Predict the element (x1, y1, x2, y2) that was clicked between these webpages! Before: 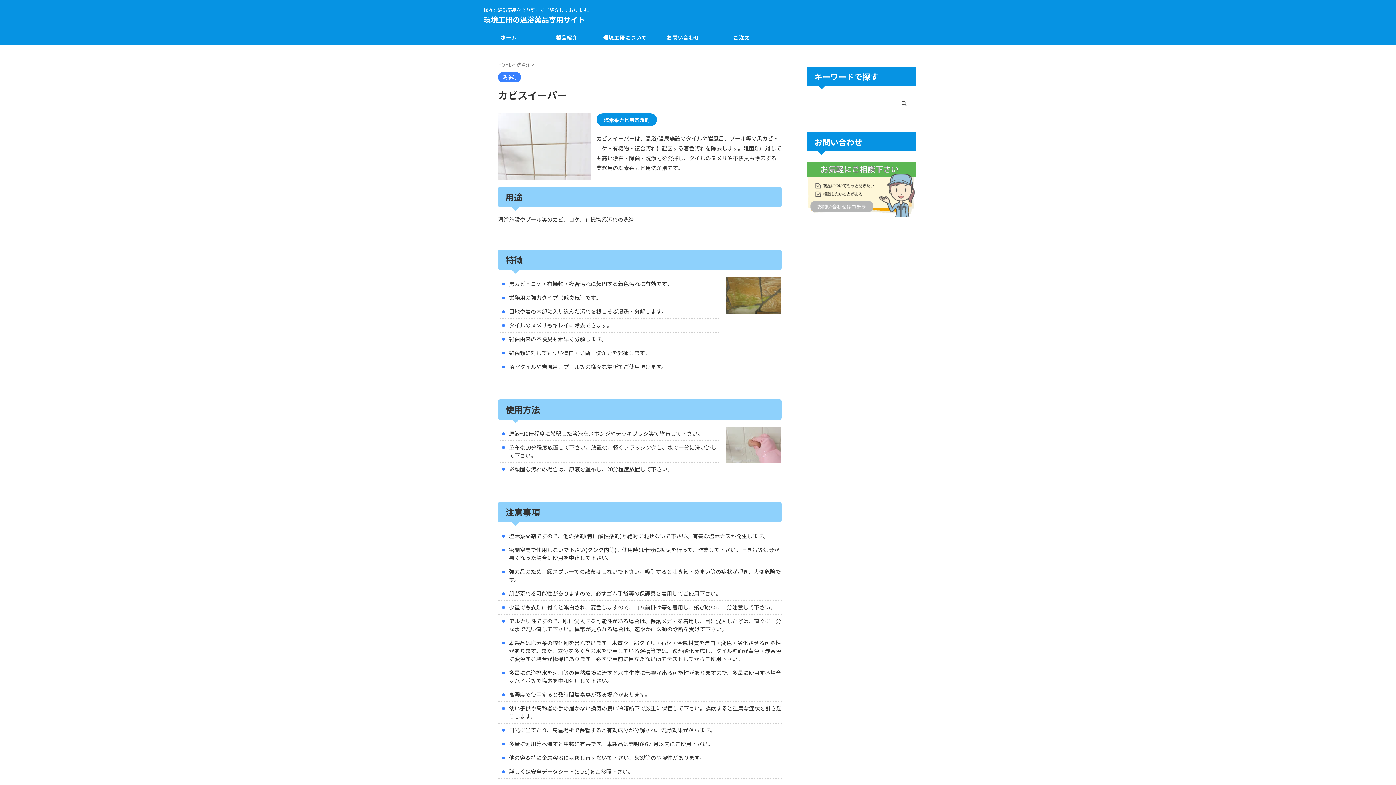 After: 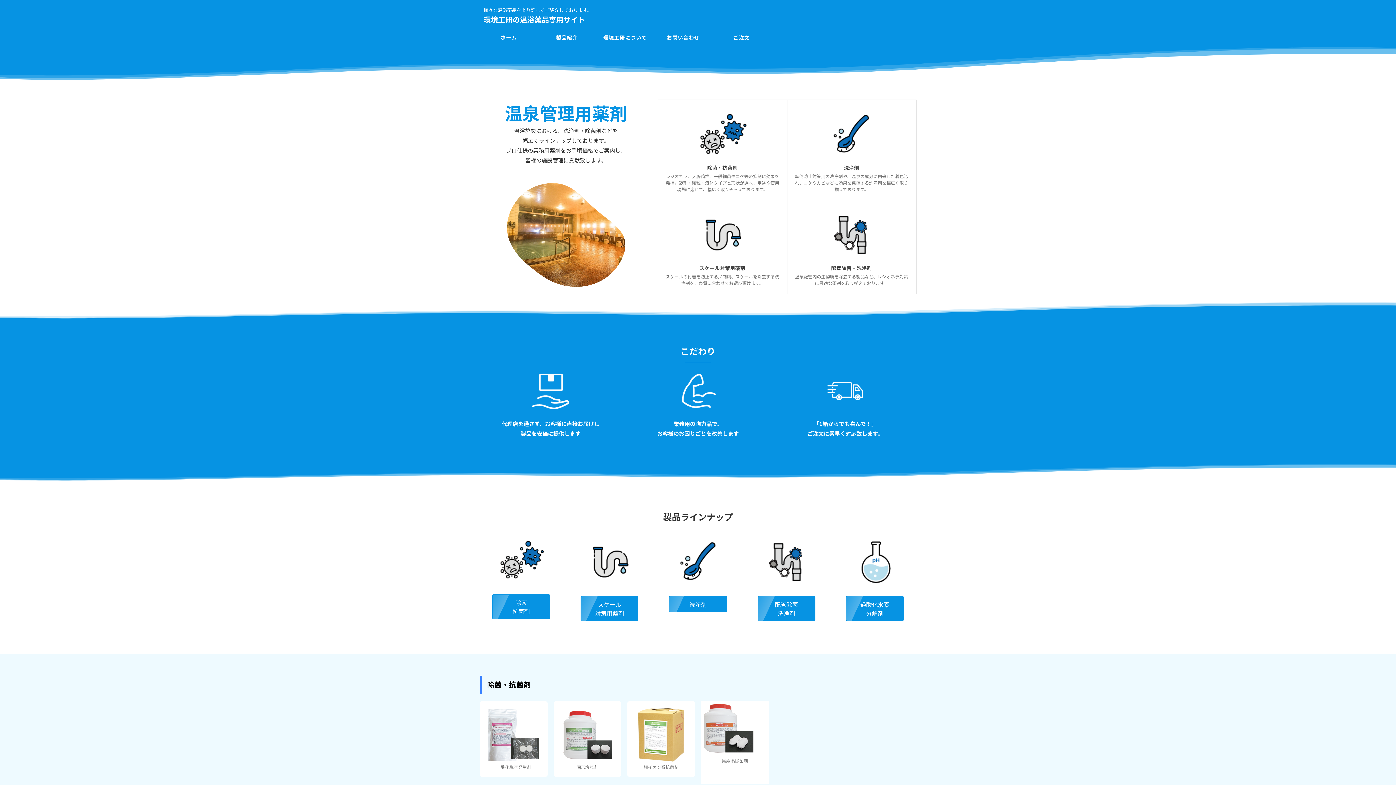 Action: bbox: (498, 61, 512, 68) label: HOME 